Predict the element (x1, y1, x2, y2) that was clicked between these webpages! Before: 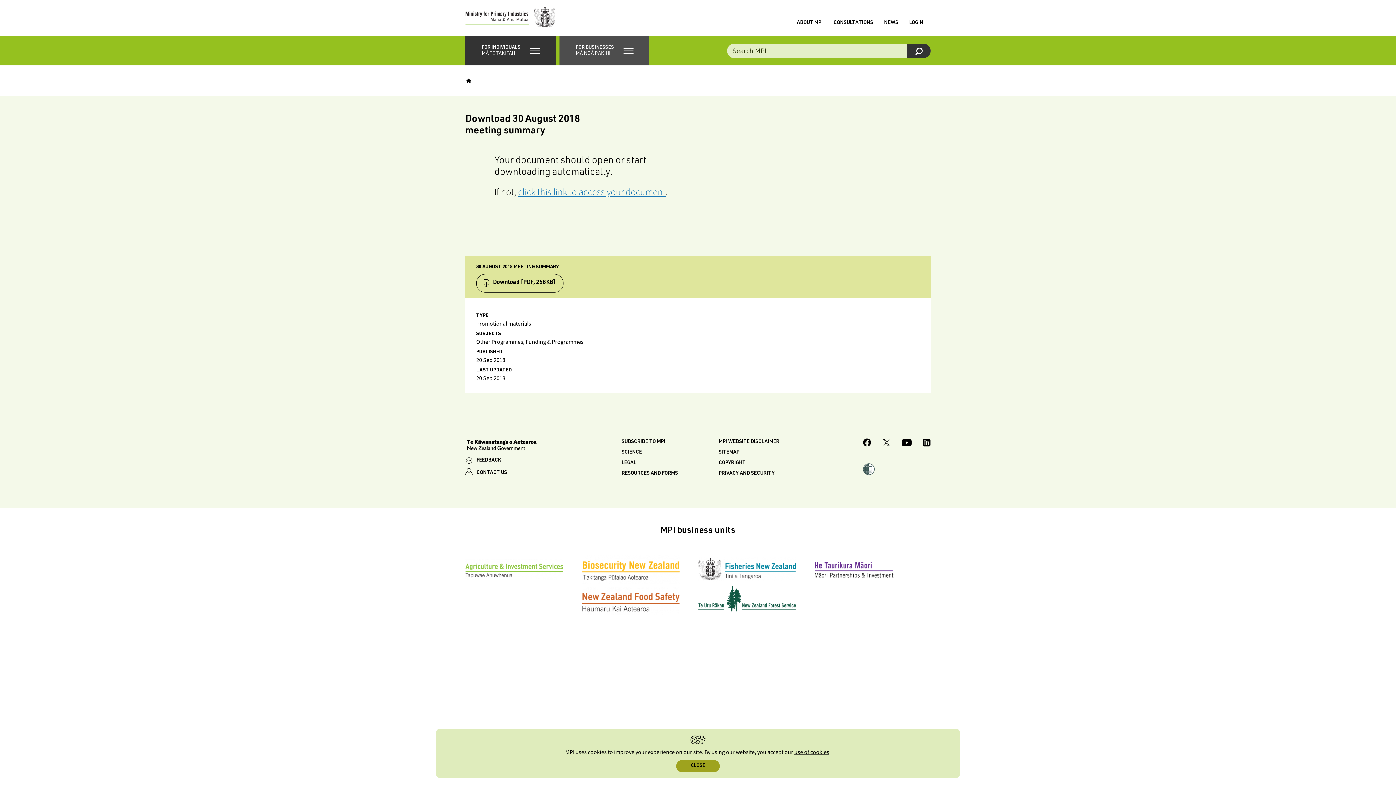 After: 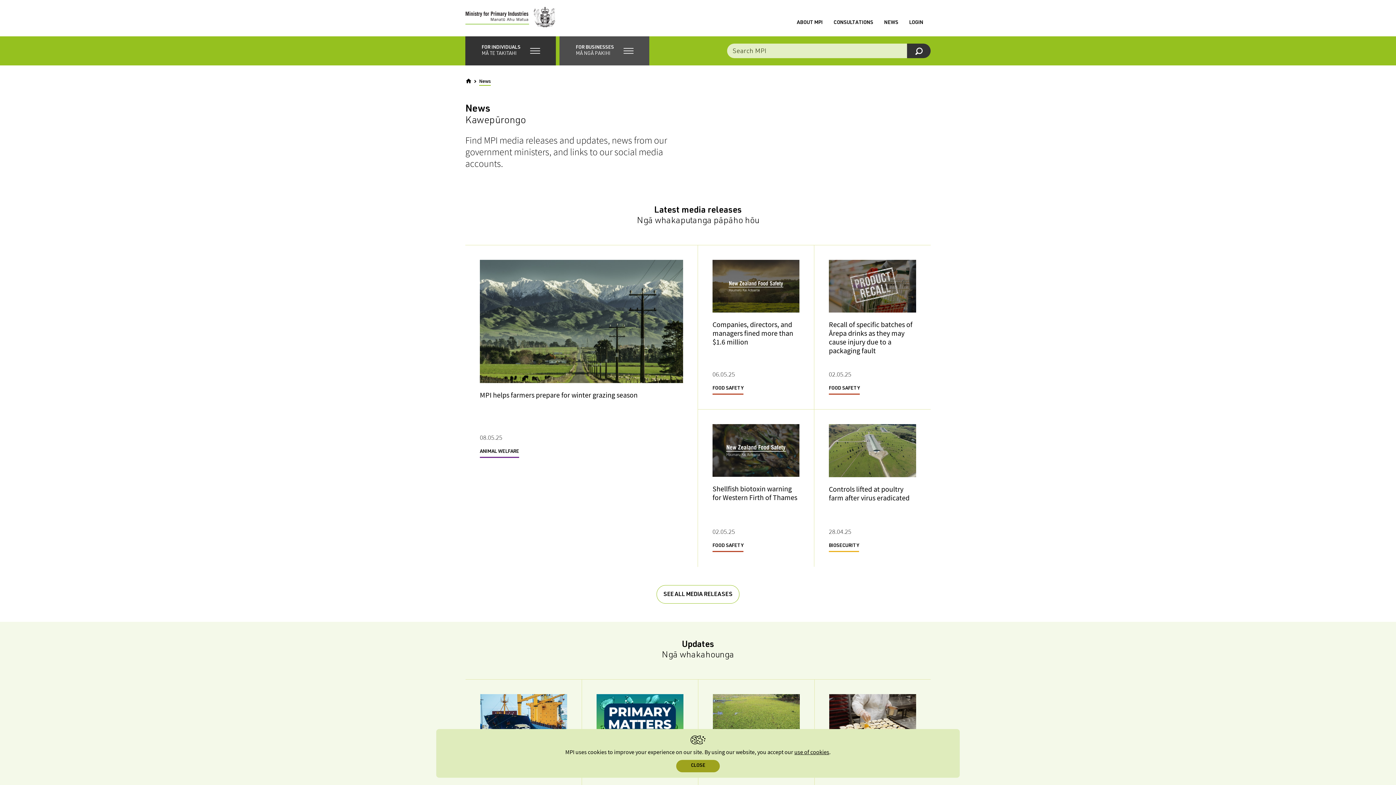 Action: label: NEWS bbox: (884, 20, 898, 25)